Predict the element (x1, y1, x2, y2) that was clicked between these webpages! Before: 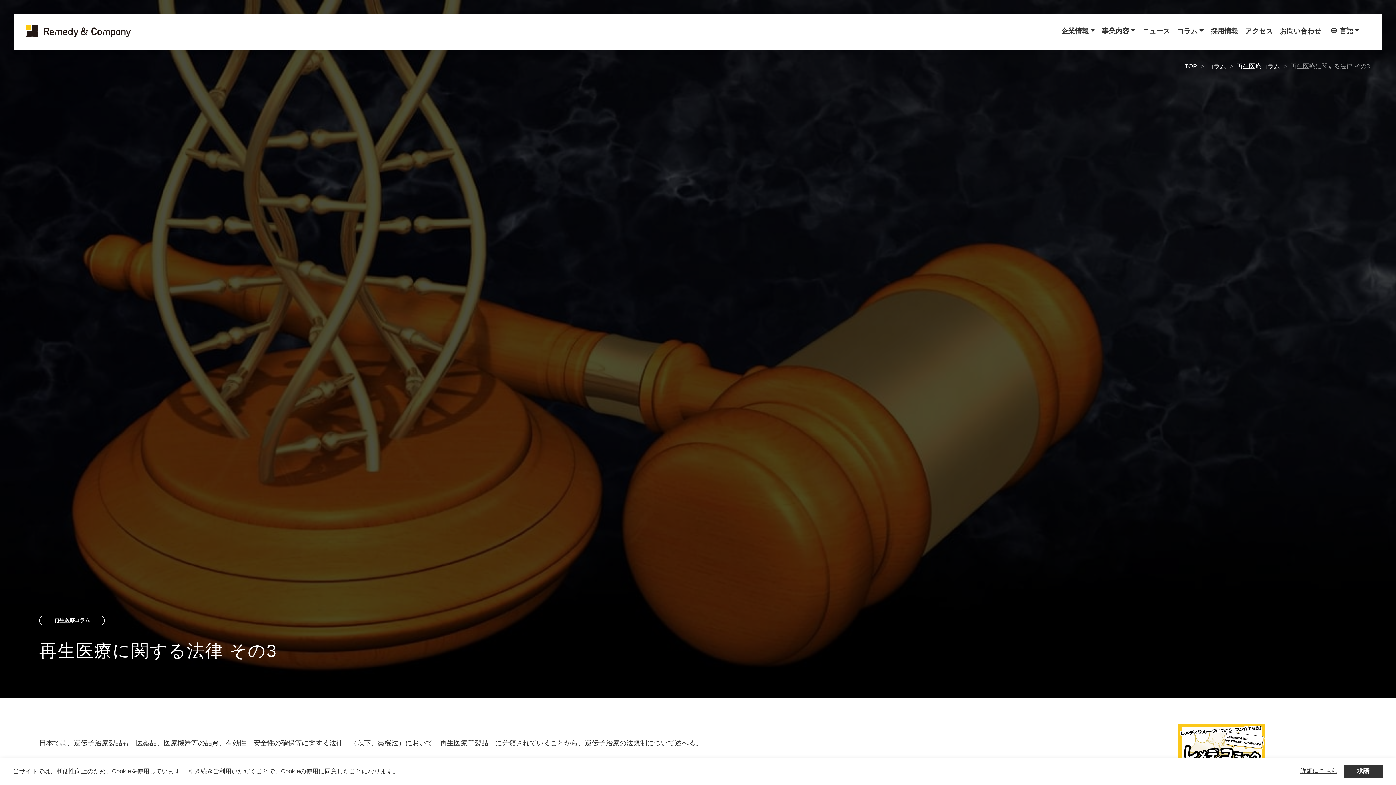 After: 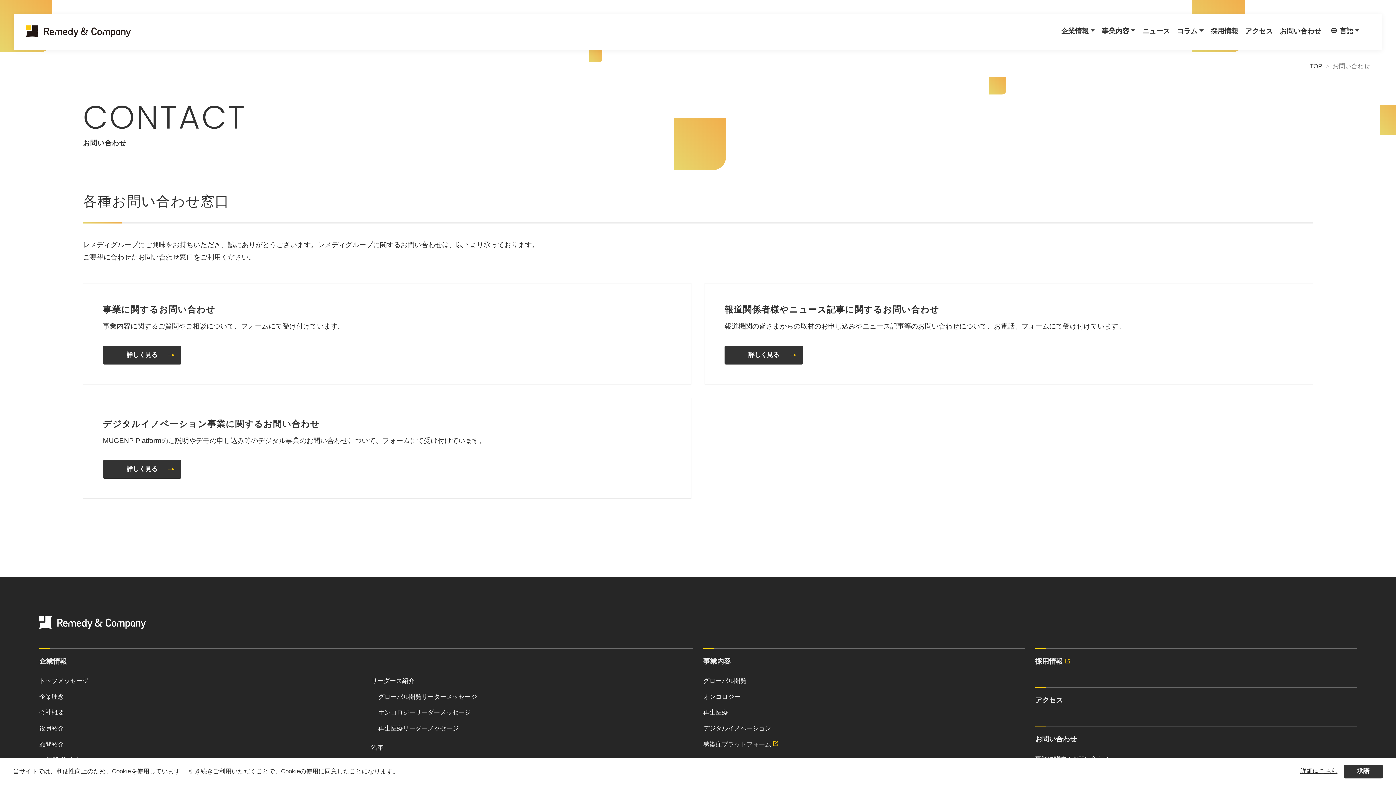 Action: bbox: (1276, 21, 1325, 40) label: お問い合わせ